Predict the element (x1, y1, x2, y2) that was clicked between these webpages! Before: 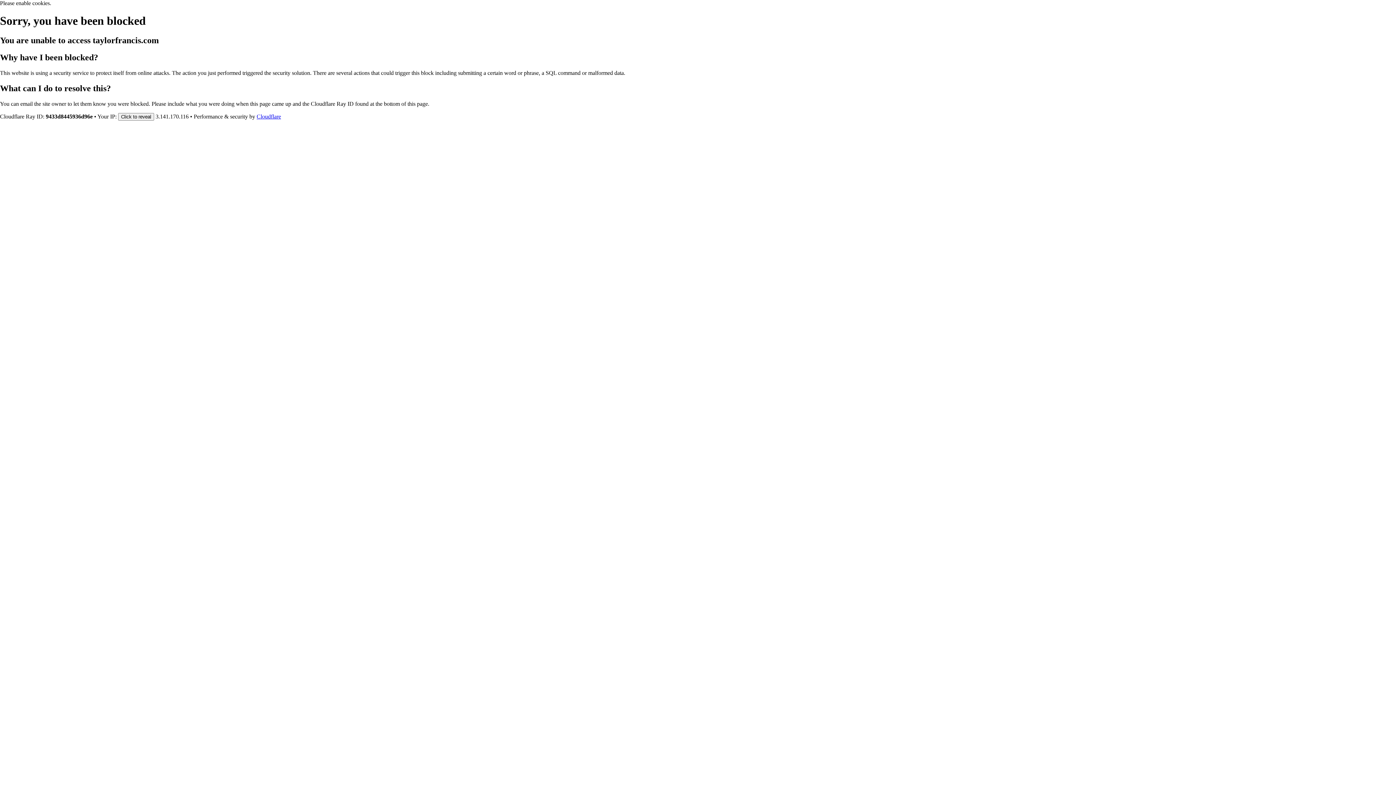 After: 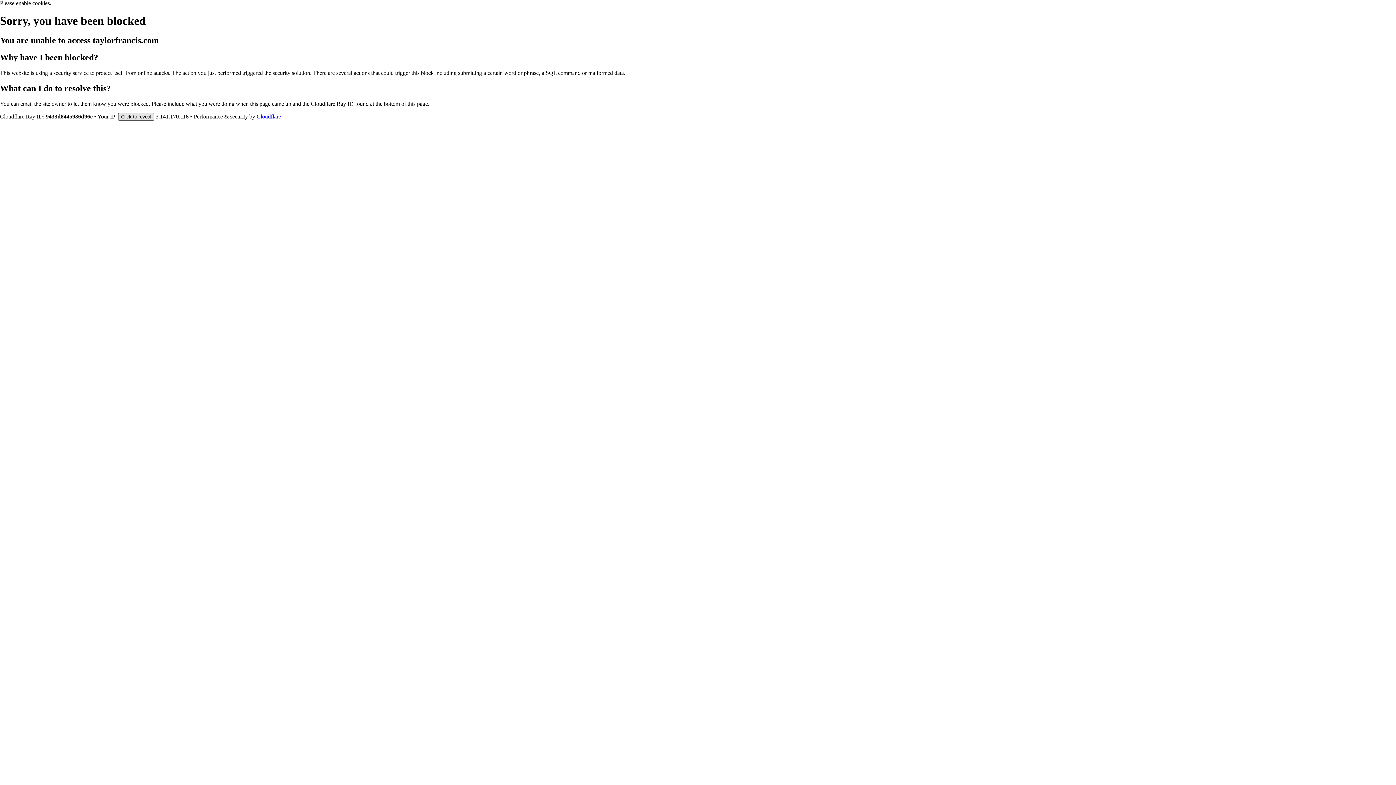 Action: bbox: (118, 112, 154, 120) label: Click to reveal